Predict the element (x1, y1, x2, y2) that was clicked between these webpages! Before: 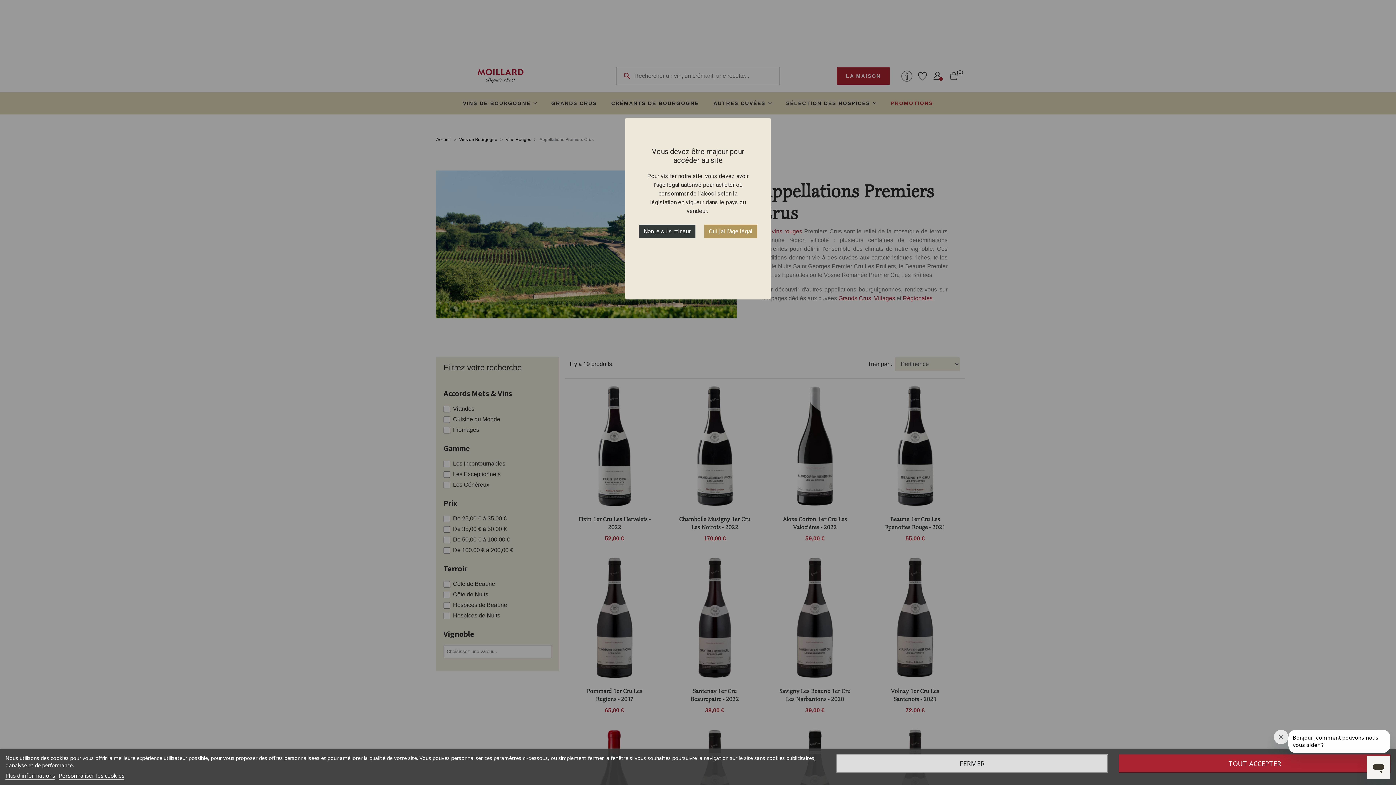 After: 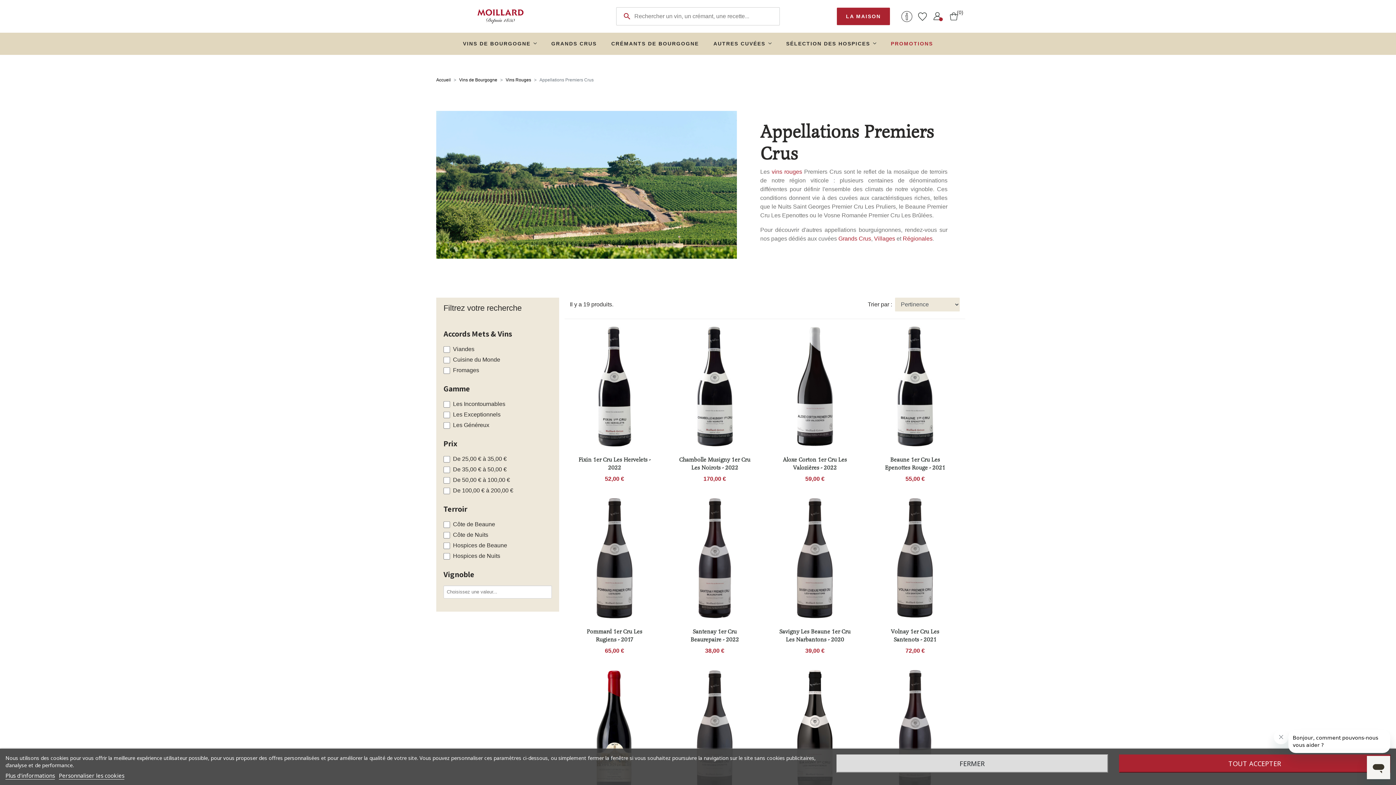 Action: bbox: (704, 224, 757, 238) label: Oui j'ai l'âge légal